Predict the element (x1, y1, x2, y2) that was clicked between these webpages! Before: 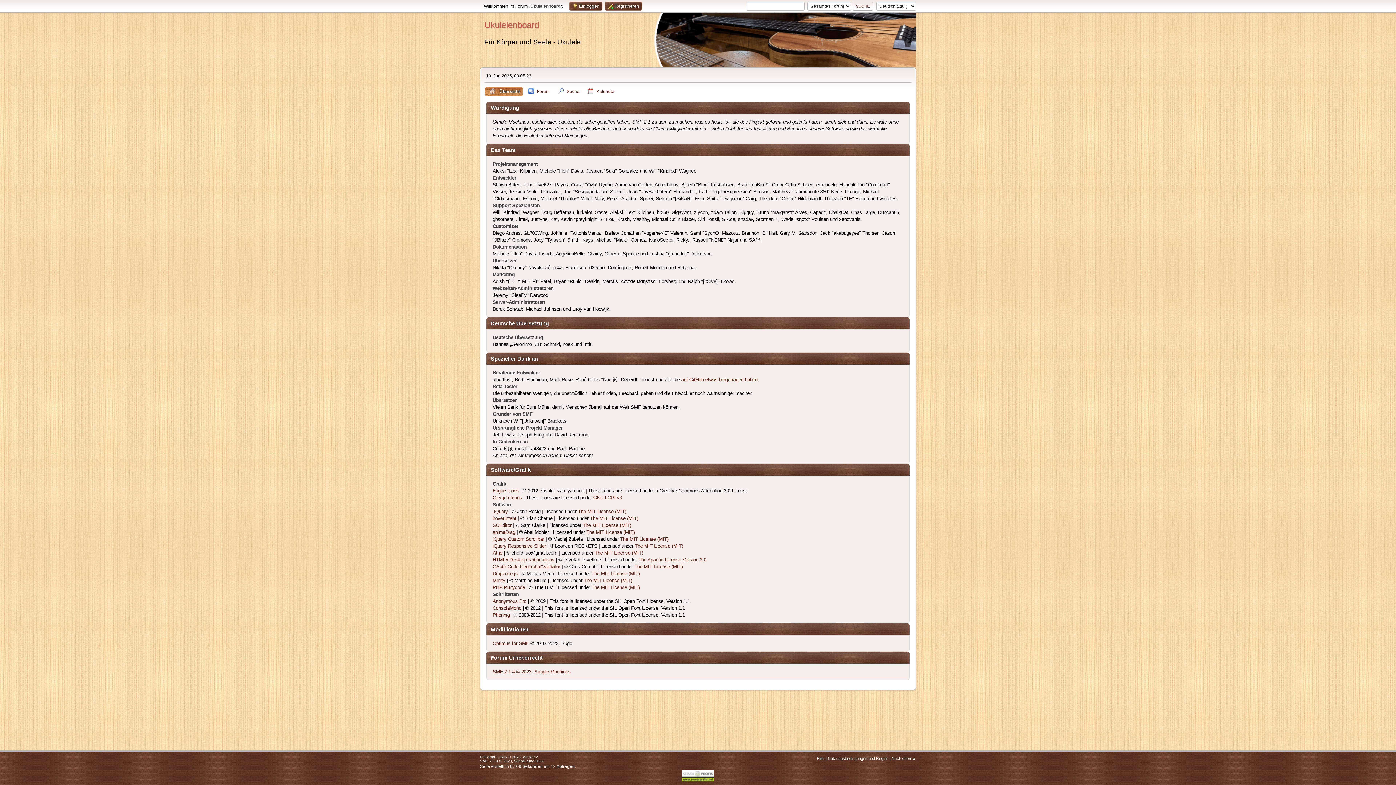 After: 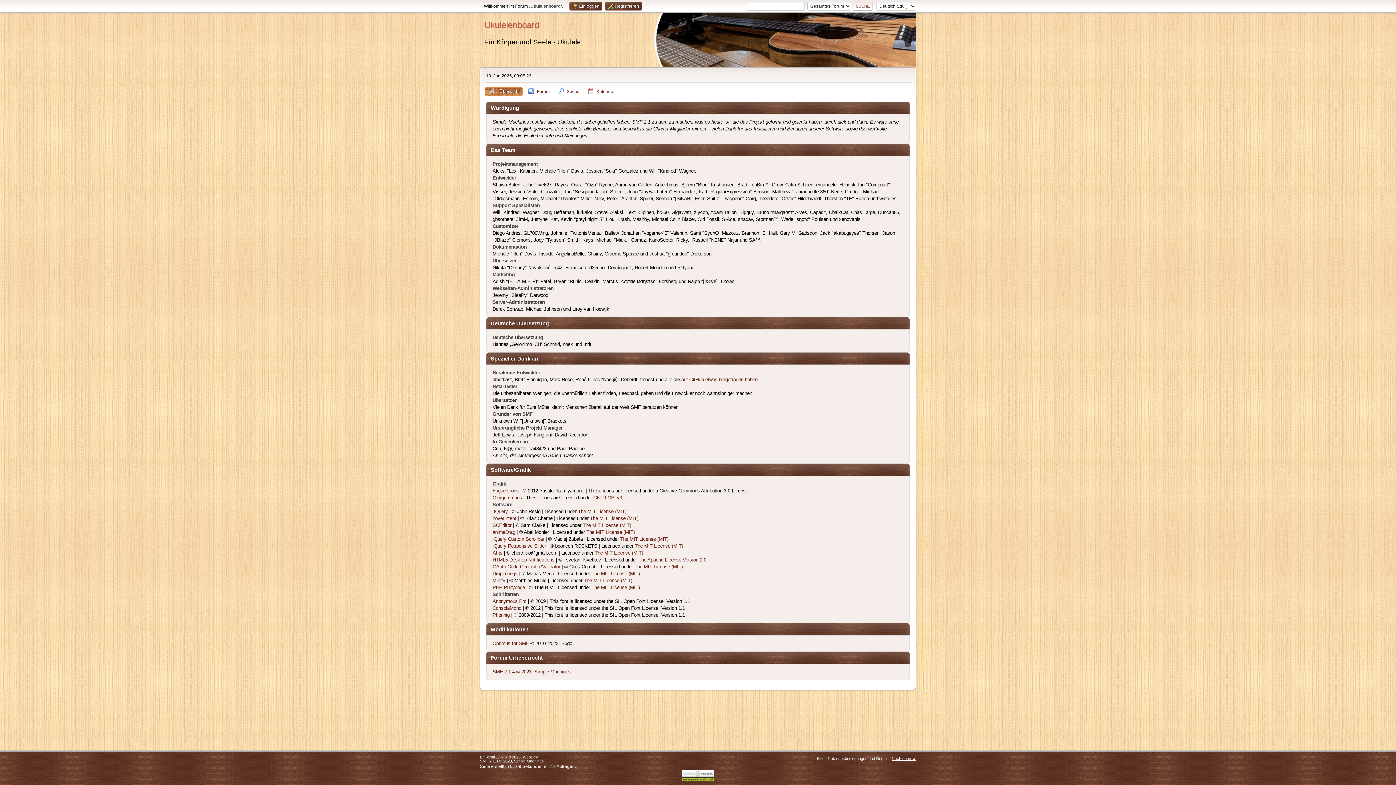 Action: label: Nach oben ▲ bbox: (892, 756, 916, 761)